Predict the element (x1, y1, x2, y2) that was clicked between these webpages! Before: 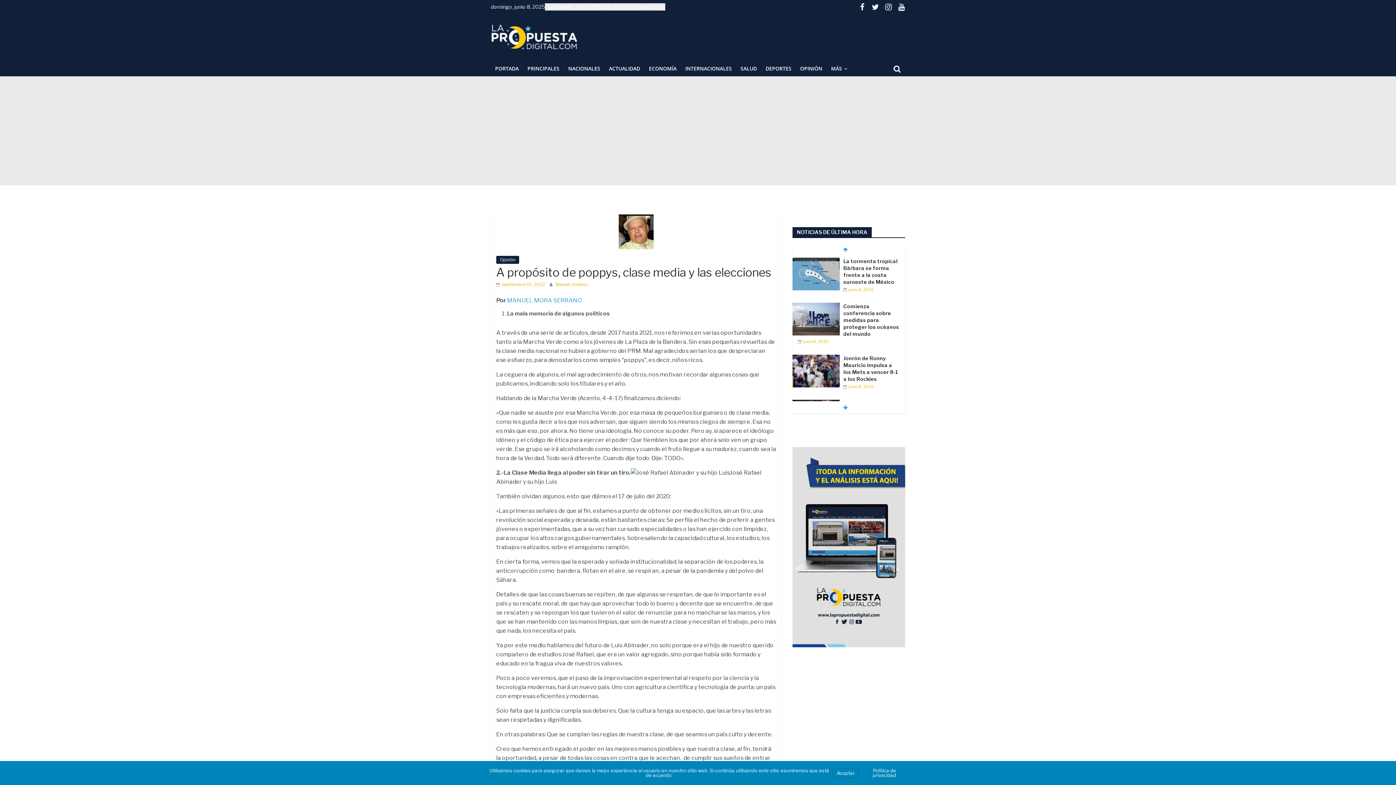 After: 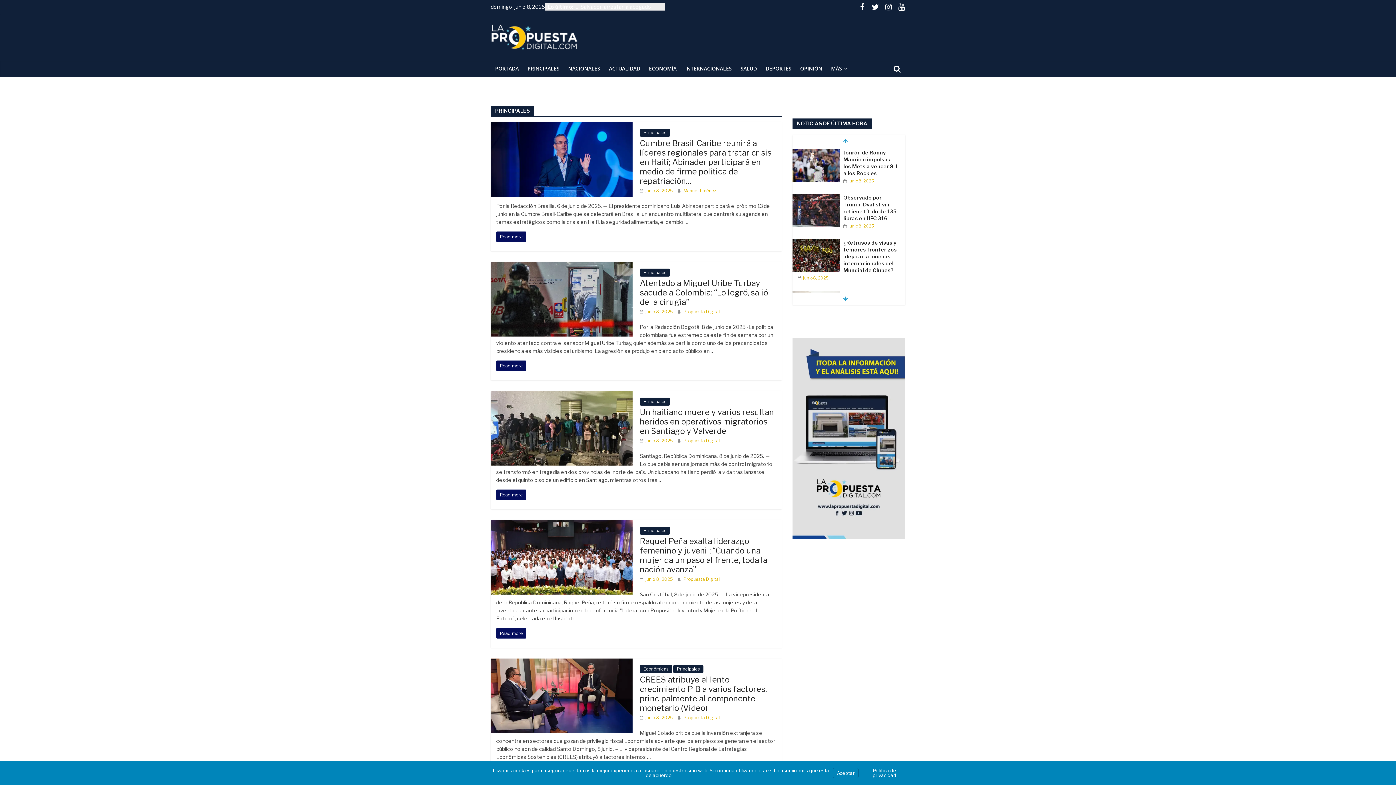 Action: bbox: (523, 61, 564, 76) label: PRINCIPALES